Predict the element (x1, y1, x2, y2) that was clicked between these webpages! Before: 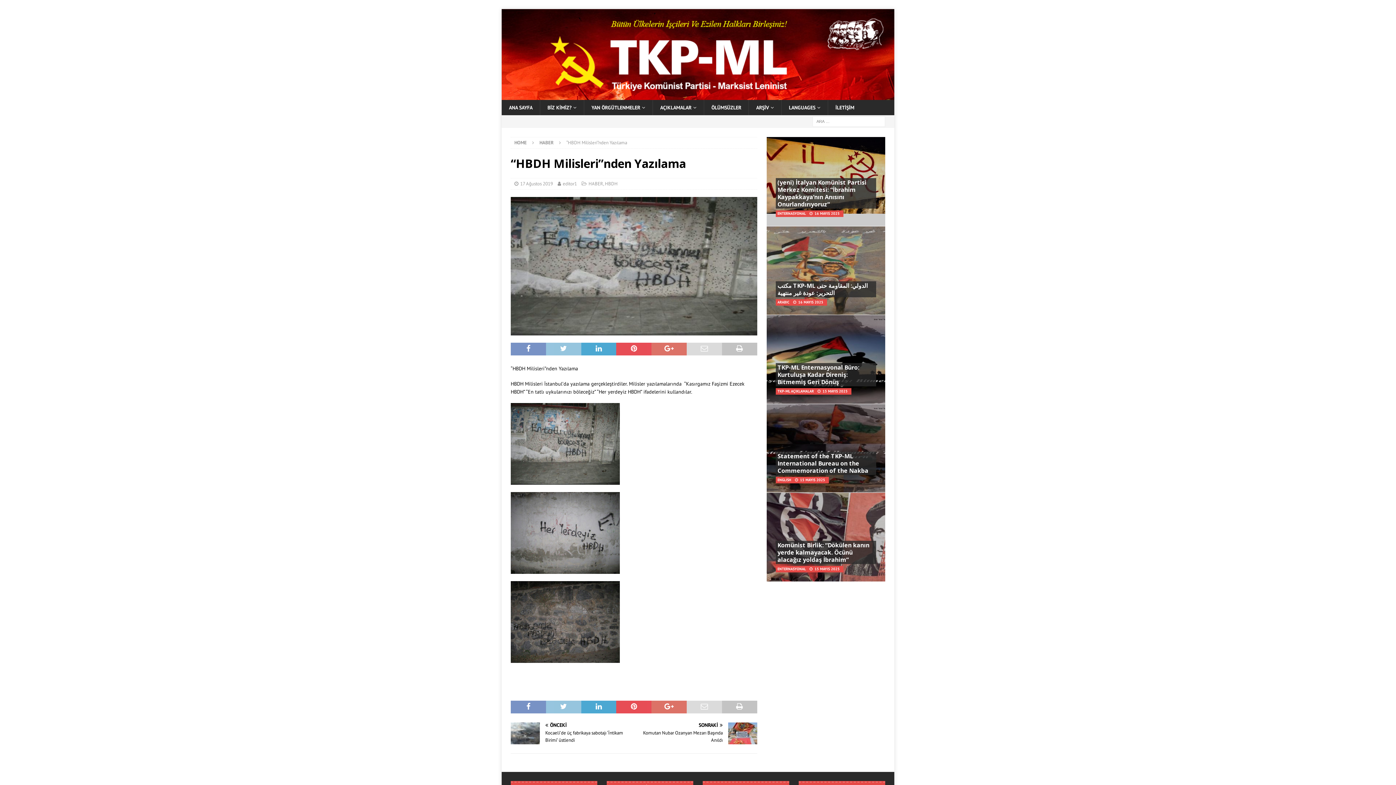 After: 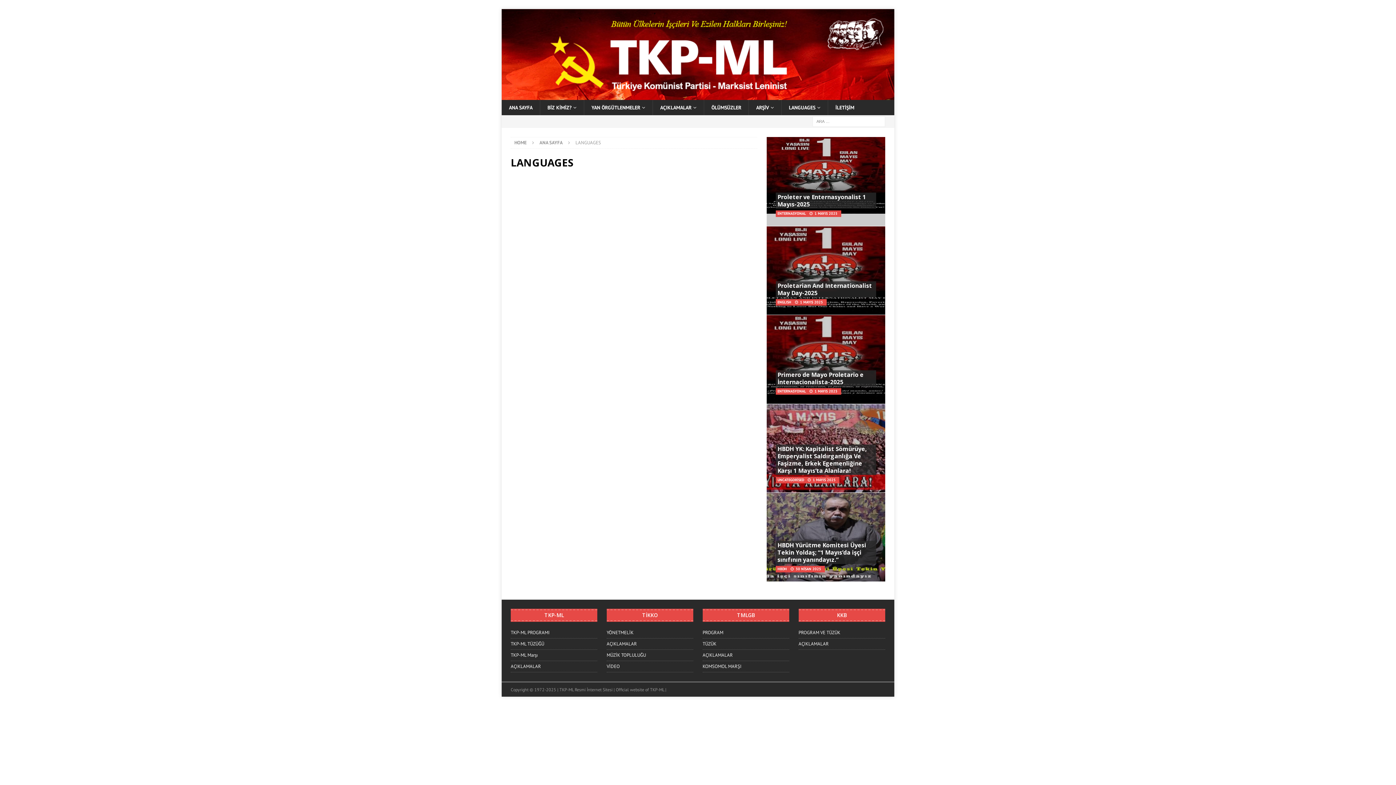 Action: bbox: (781, 100, 828, 115) label: LANGUAGES